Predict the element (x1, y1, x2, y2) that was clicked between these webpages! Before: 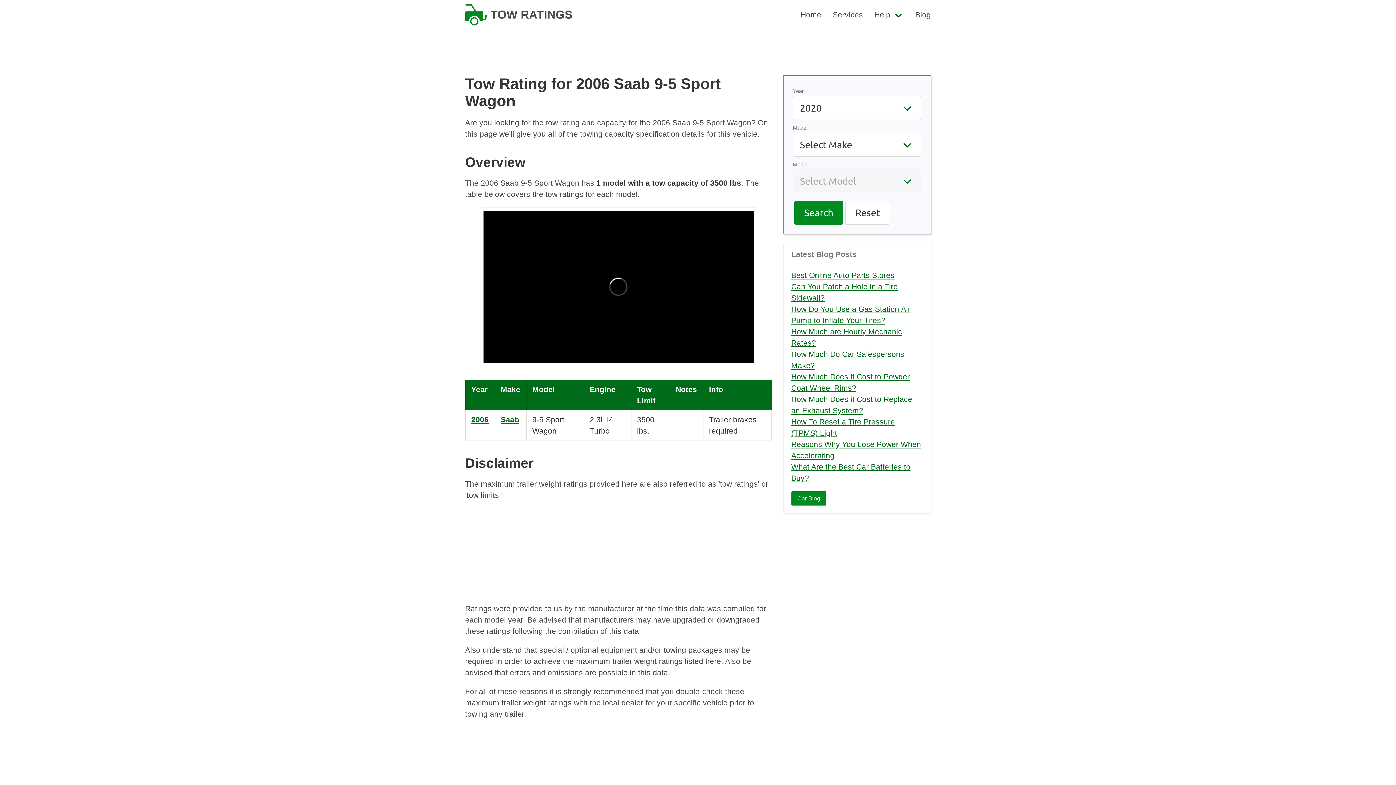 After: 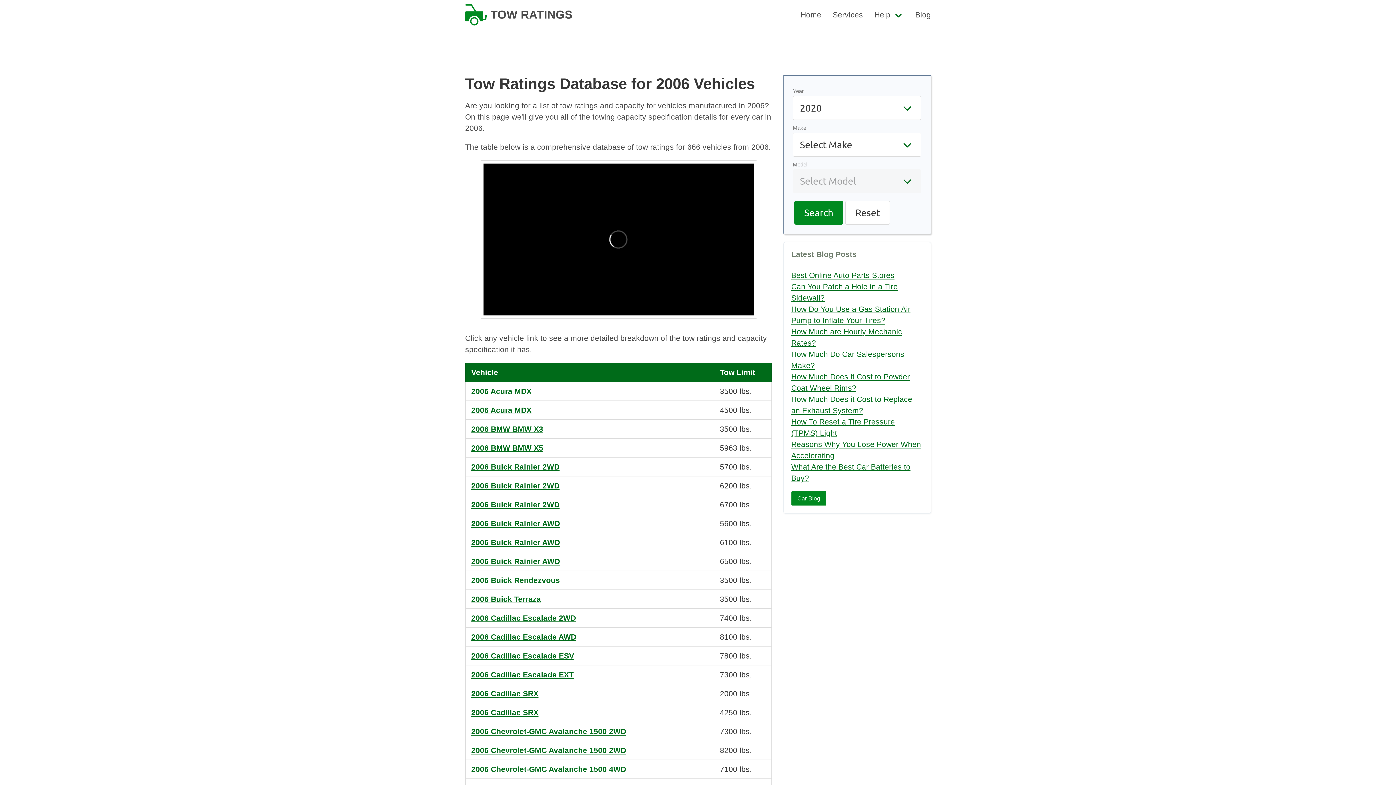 Action: label: 2006 bbox: (471, 415, 488, 424)